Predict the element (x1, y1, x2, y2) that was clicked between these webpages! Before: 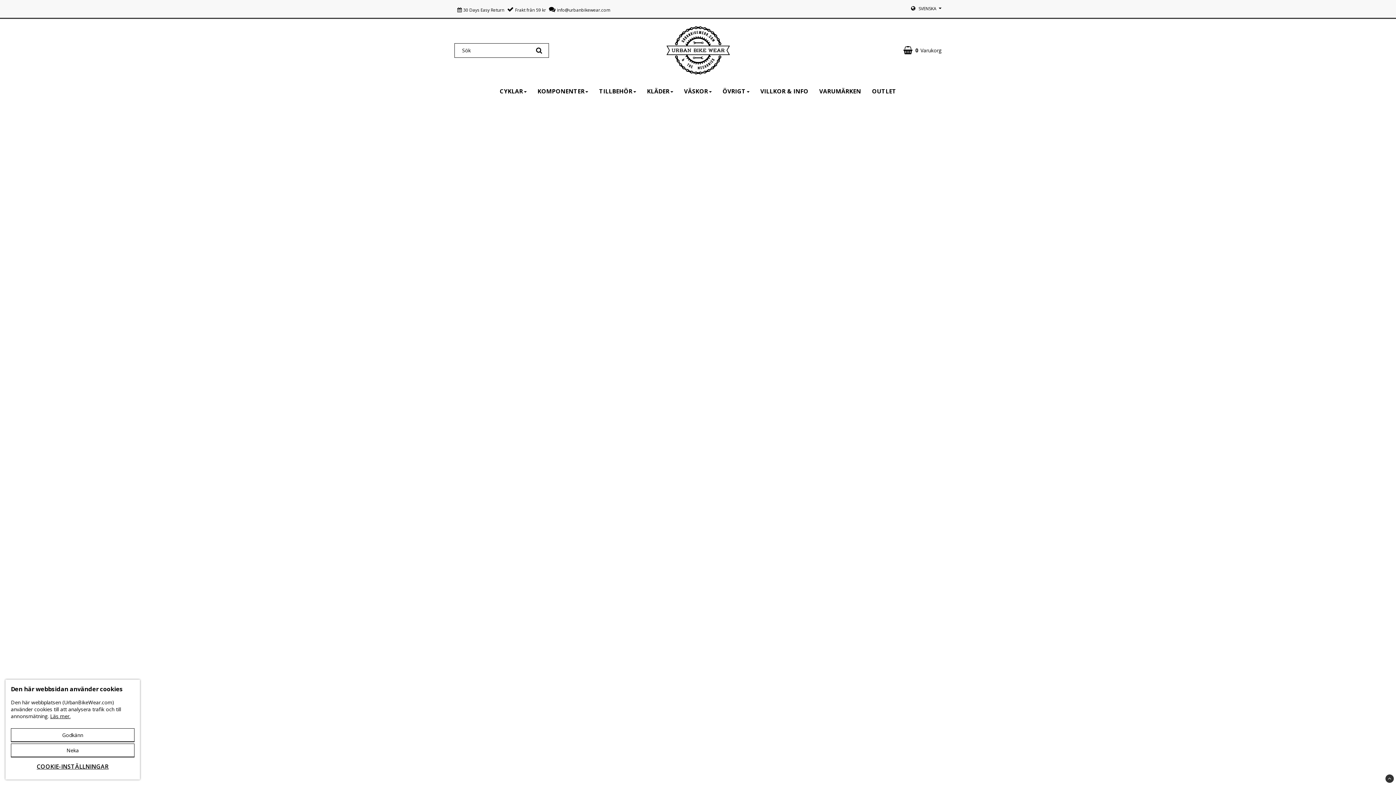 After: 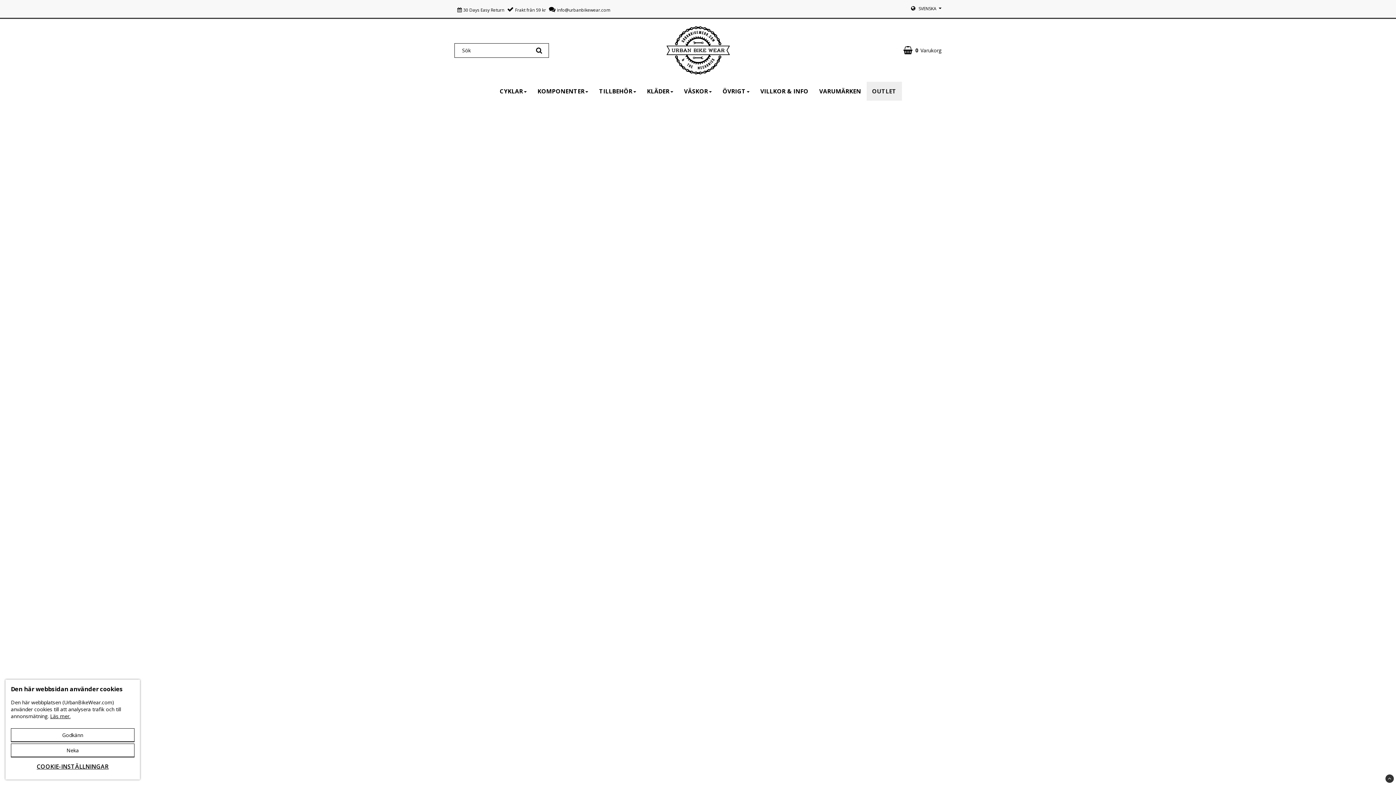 Action: label: OUTLET bbox: (866, 81, 902, 100)